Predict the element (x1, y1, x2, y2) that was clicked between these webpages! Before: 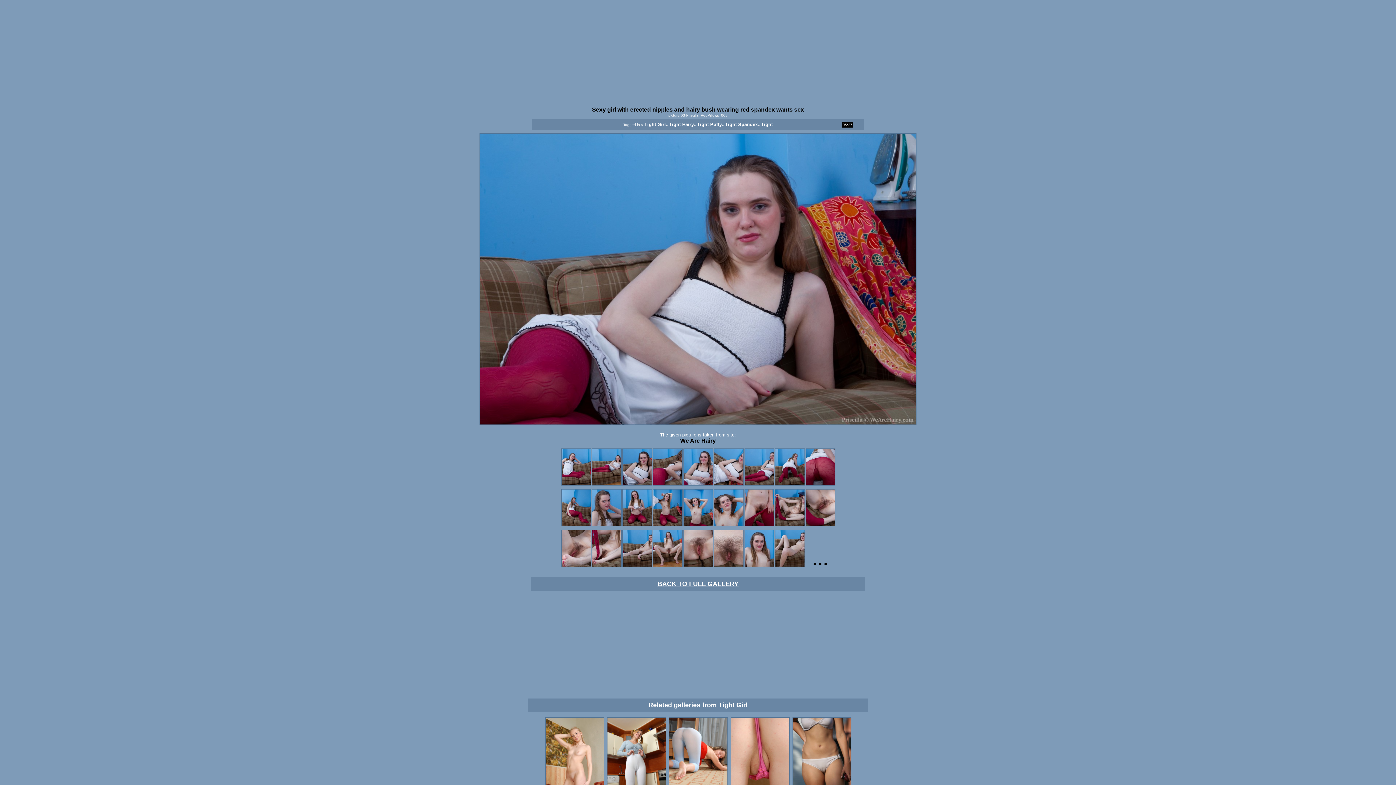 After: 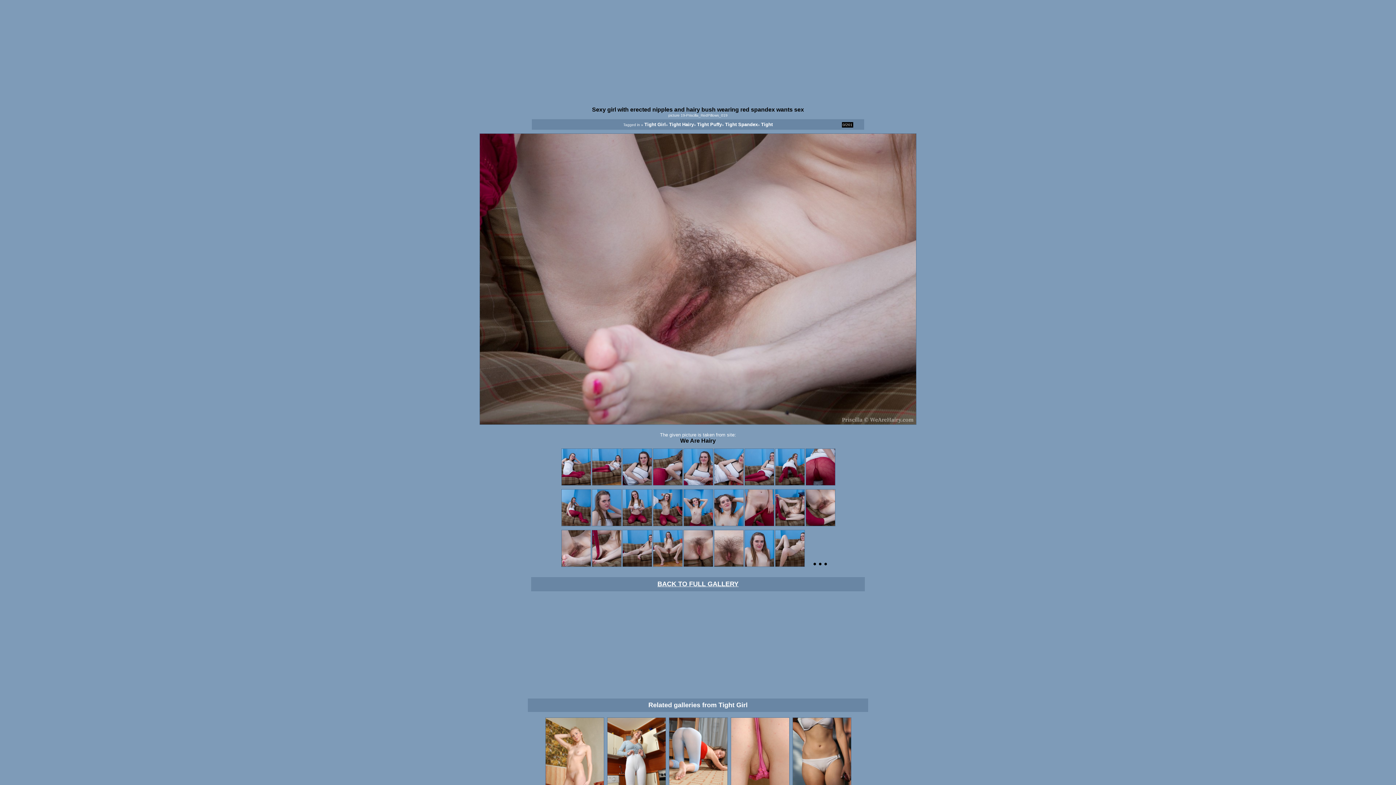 Action: bbox: (561, 559, 591, 569)